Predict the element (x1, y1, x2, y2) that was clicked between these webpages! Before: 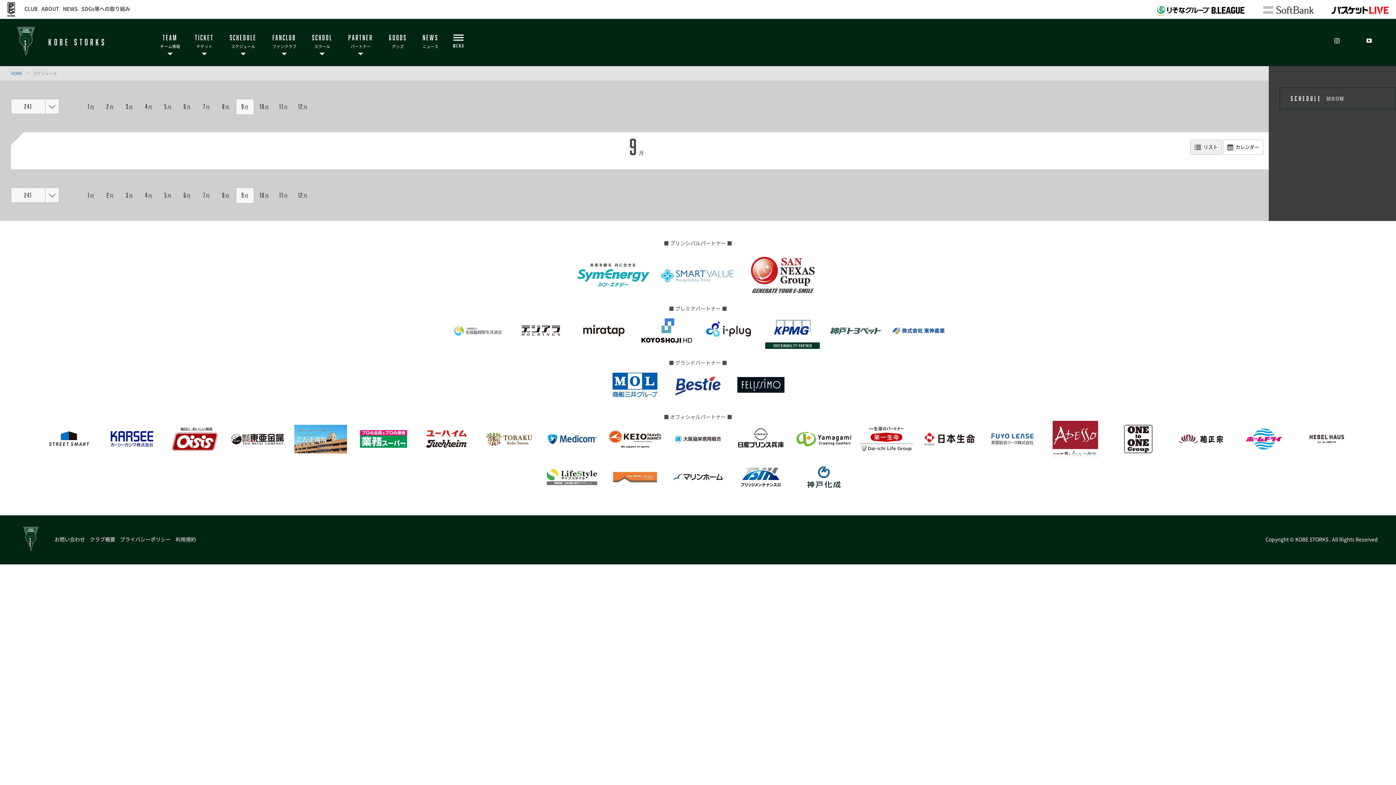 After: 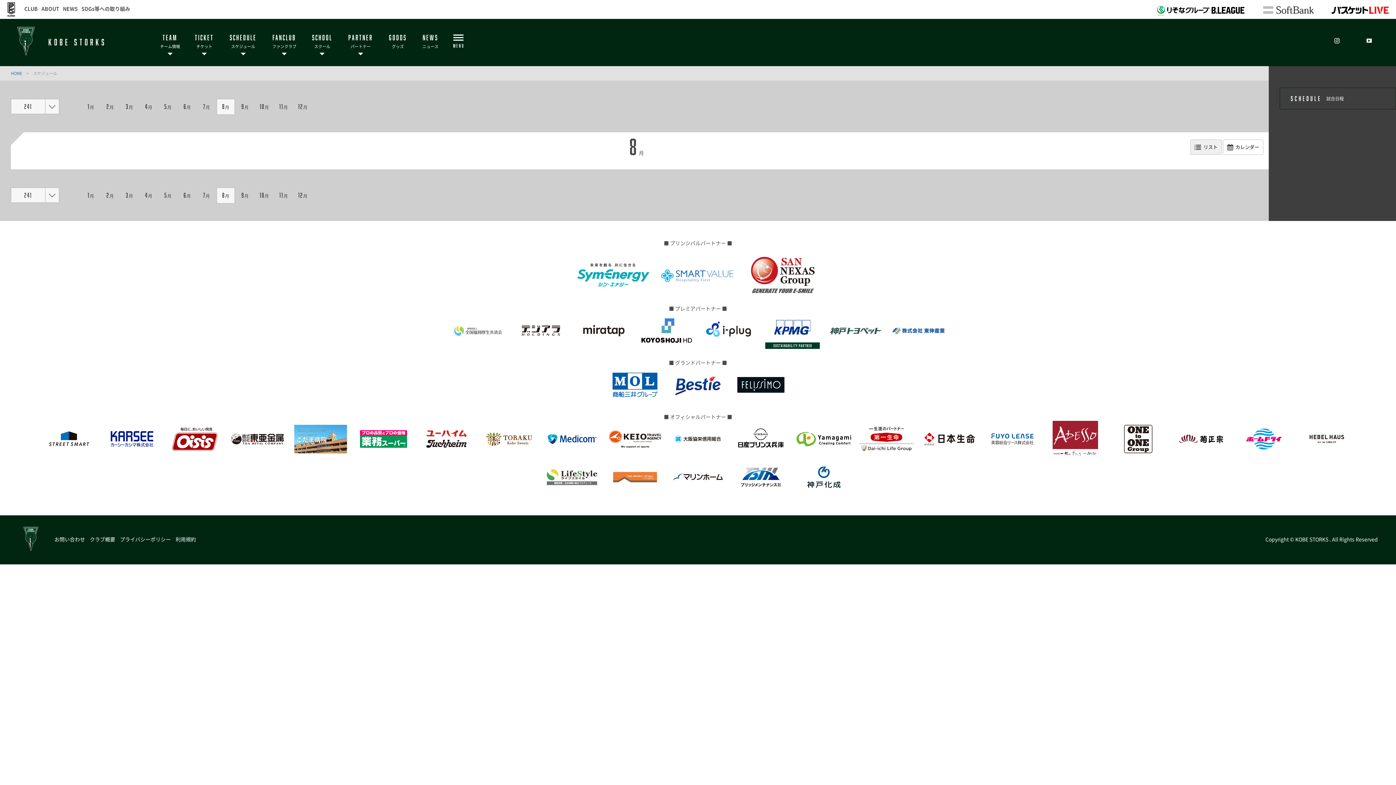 Action: bbox: (216, 188, 234, 203) label: 8月